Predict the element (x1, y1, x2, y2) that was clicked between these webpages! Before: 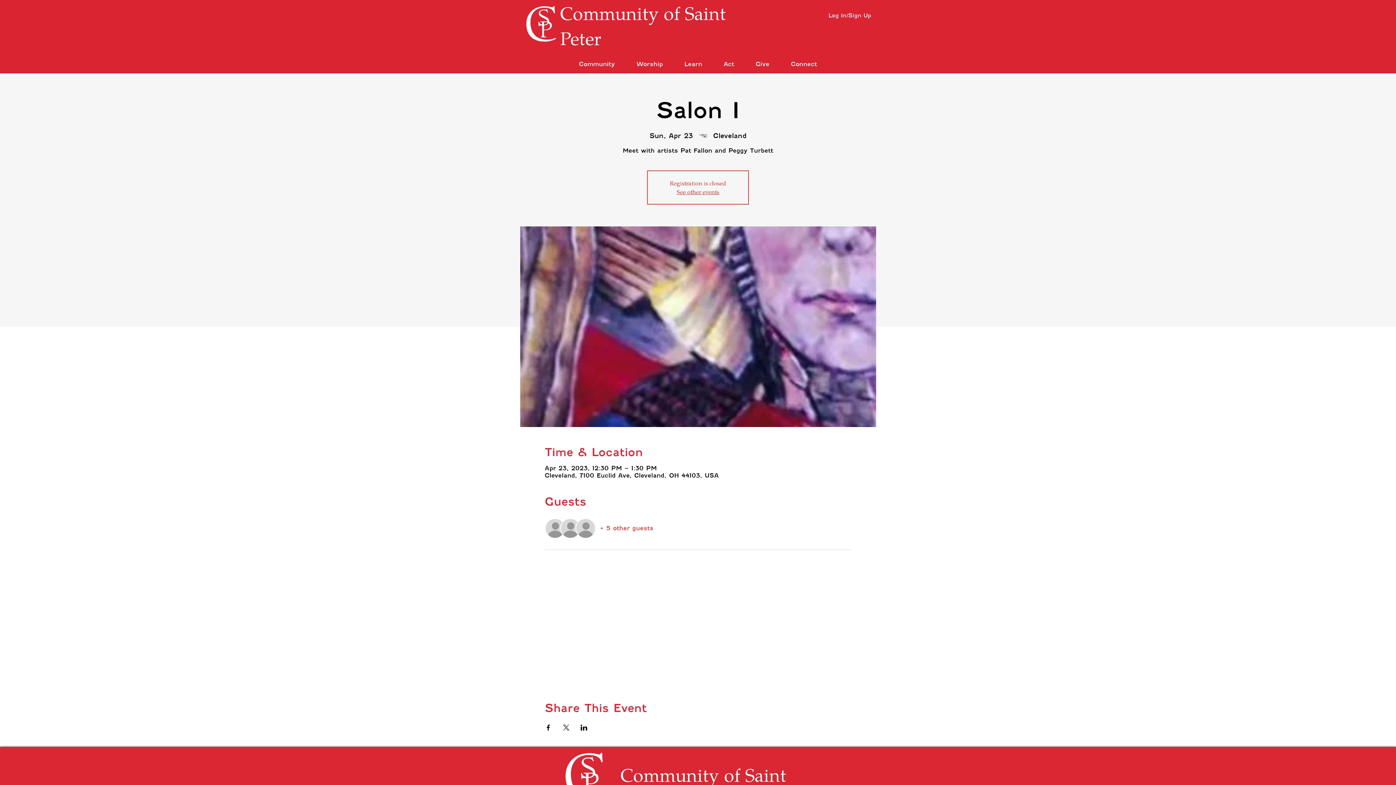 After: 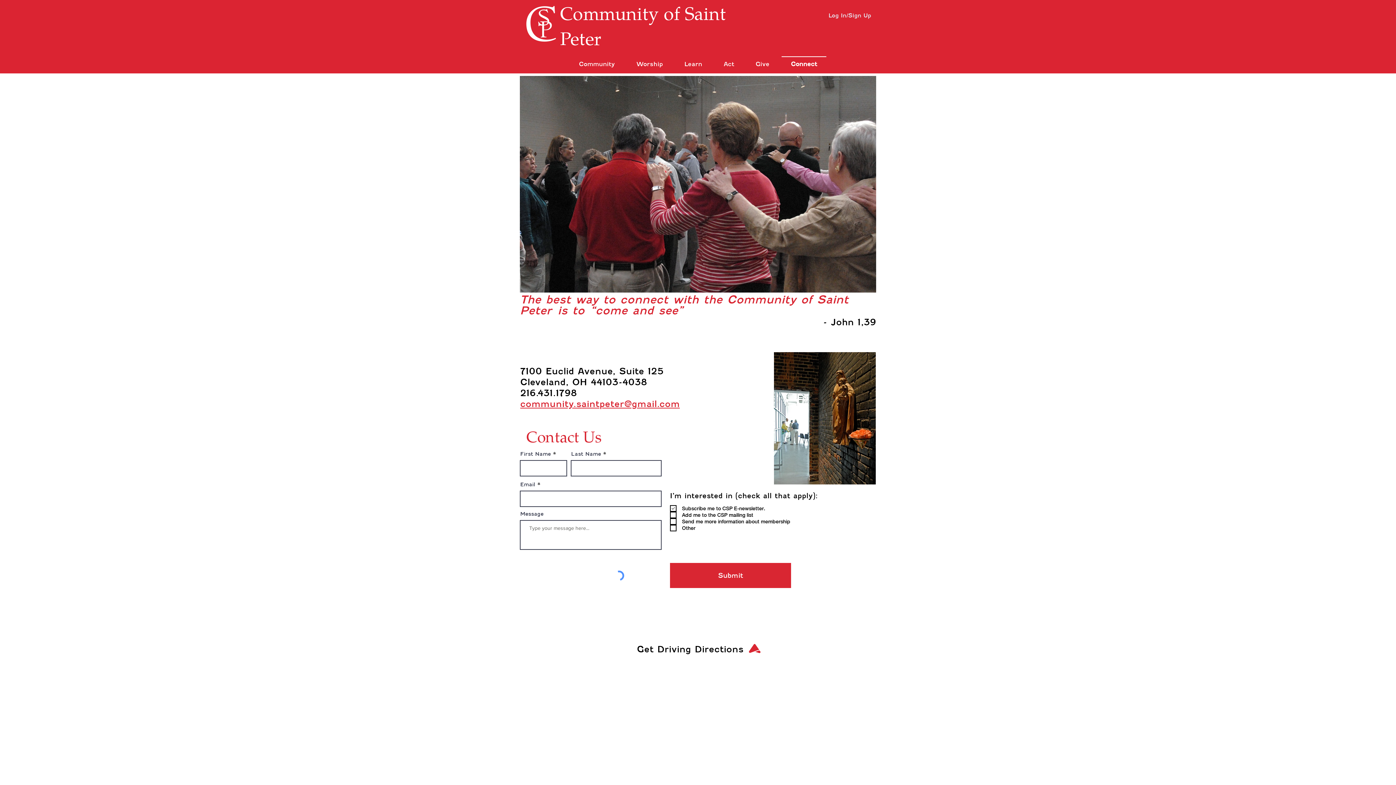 Action: bbox: (781, 56, 826, 71) label: Connect